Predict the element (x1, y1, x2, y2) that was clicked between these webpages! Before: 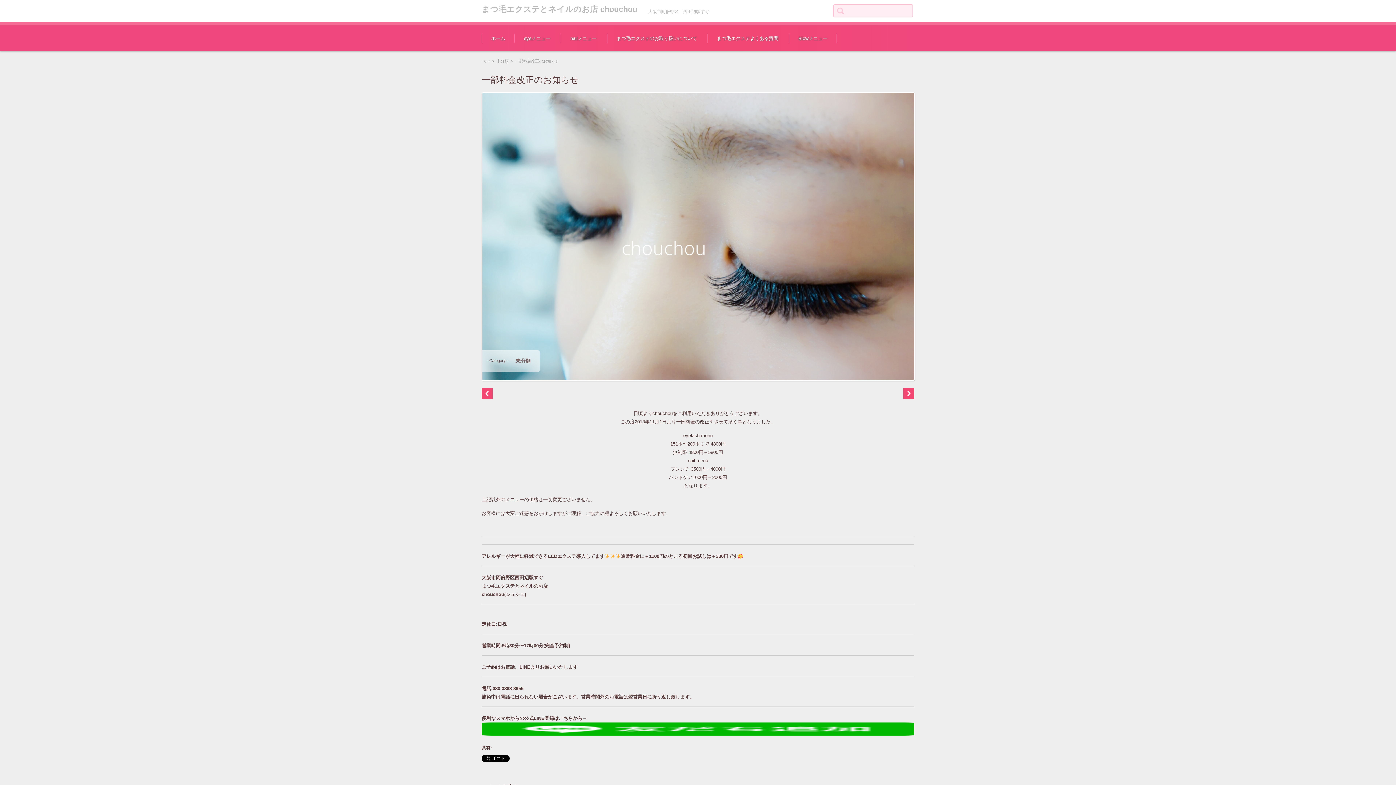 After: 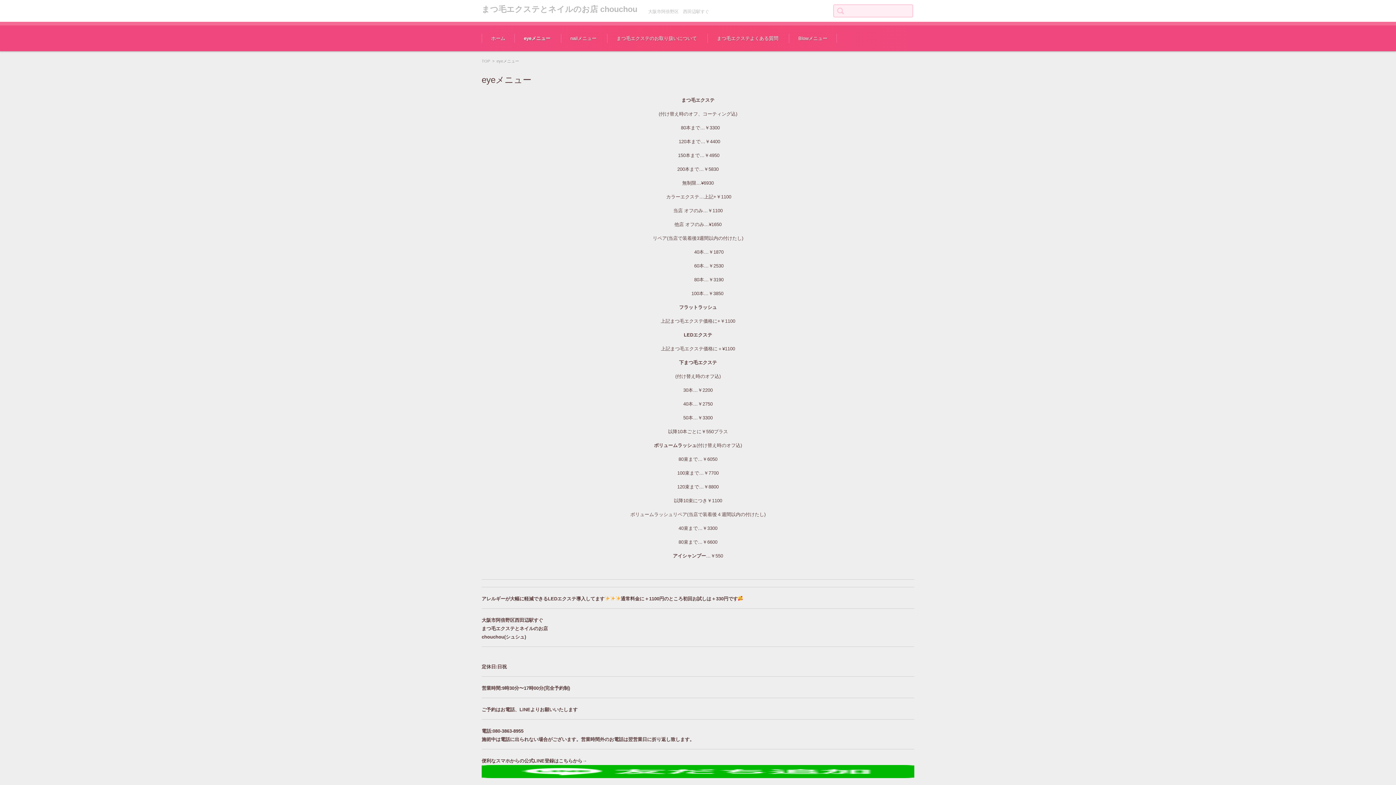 Action: label: eyeメニュー bbox: (514, 25, 559, 51)